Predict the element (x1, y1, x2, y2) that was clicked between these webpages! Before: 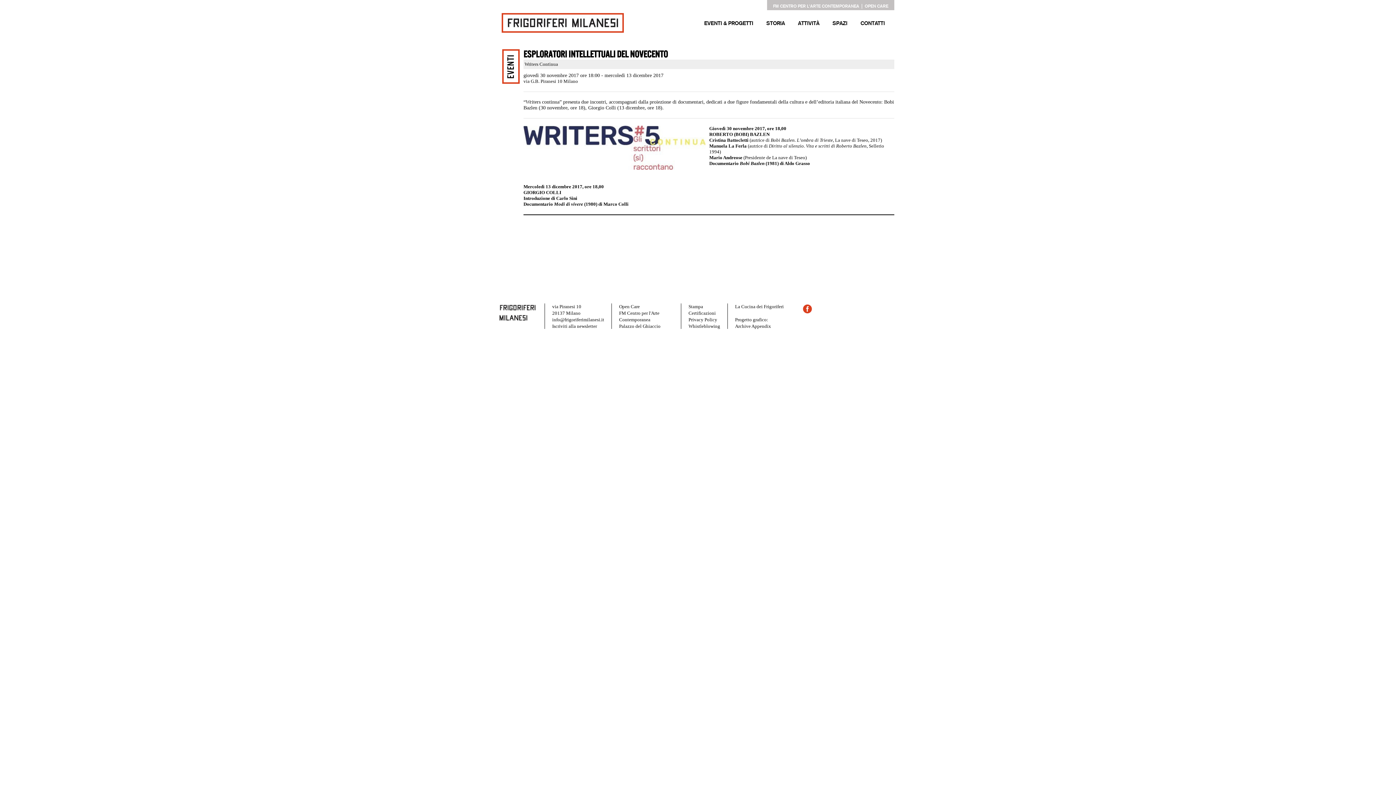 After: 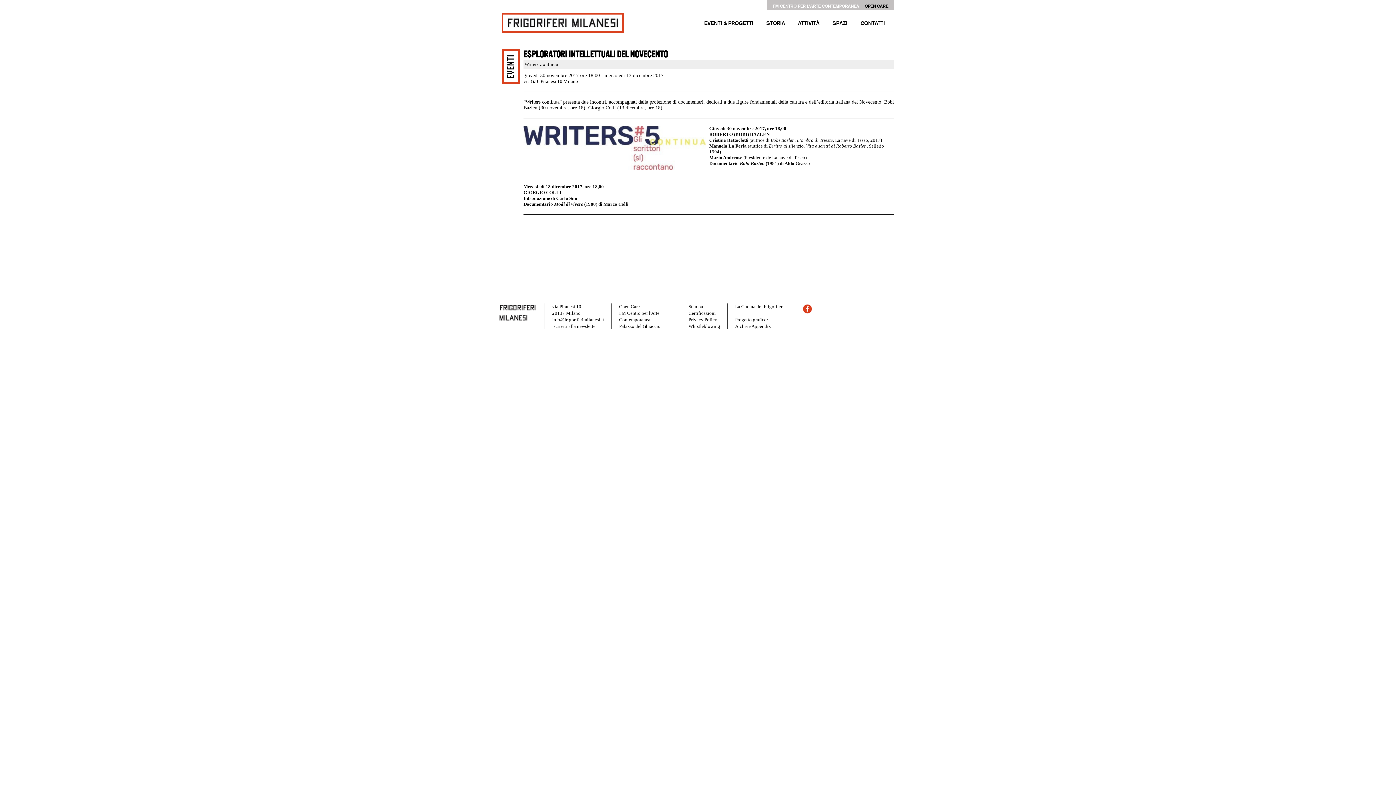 Action: bbox: (862, 2, 890, 8) label: OPEN CARE